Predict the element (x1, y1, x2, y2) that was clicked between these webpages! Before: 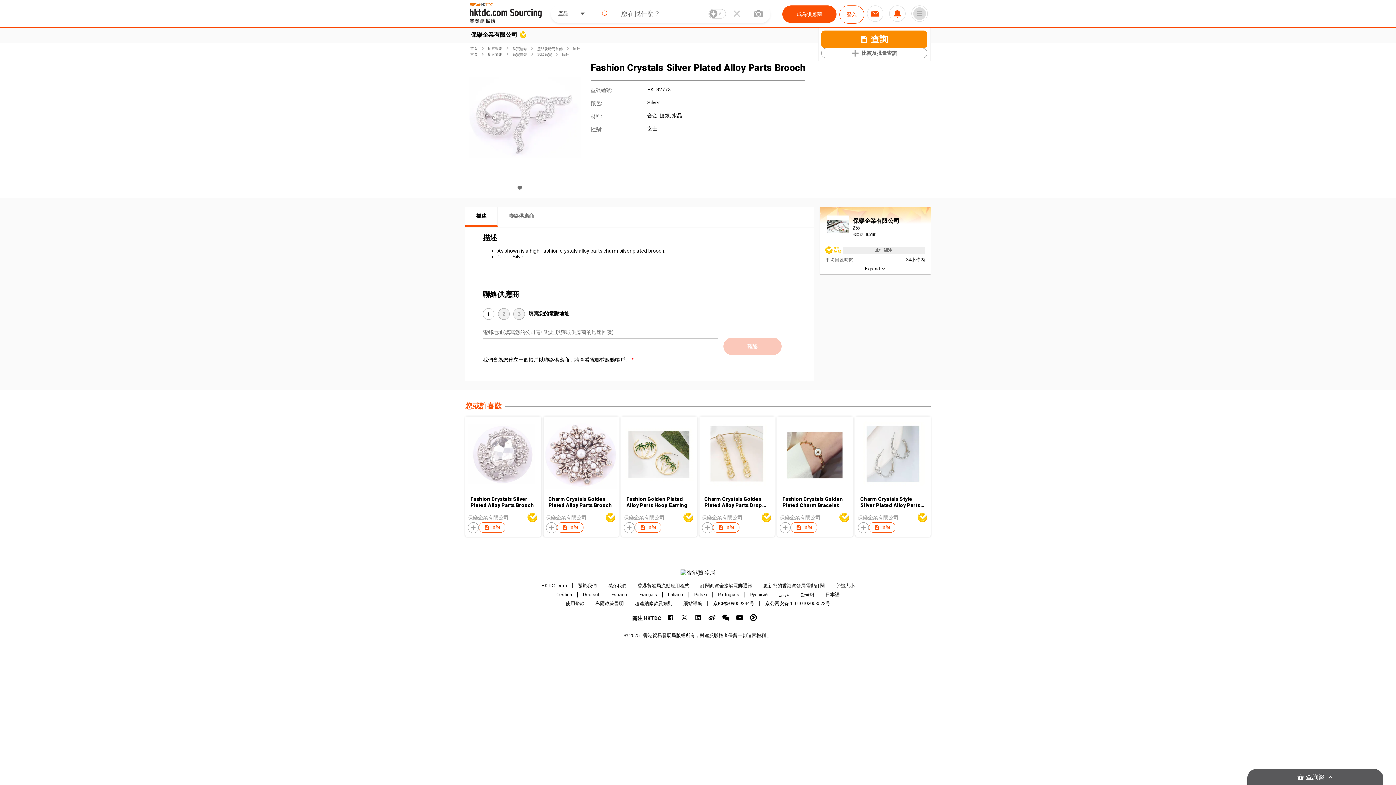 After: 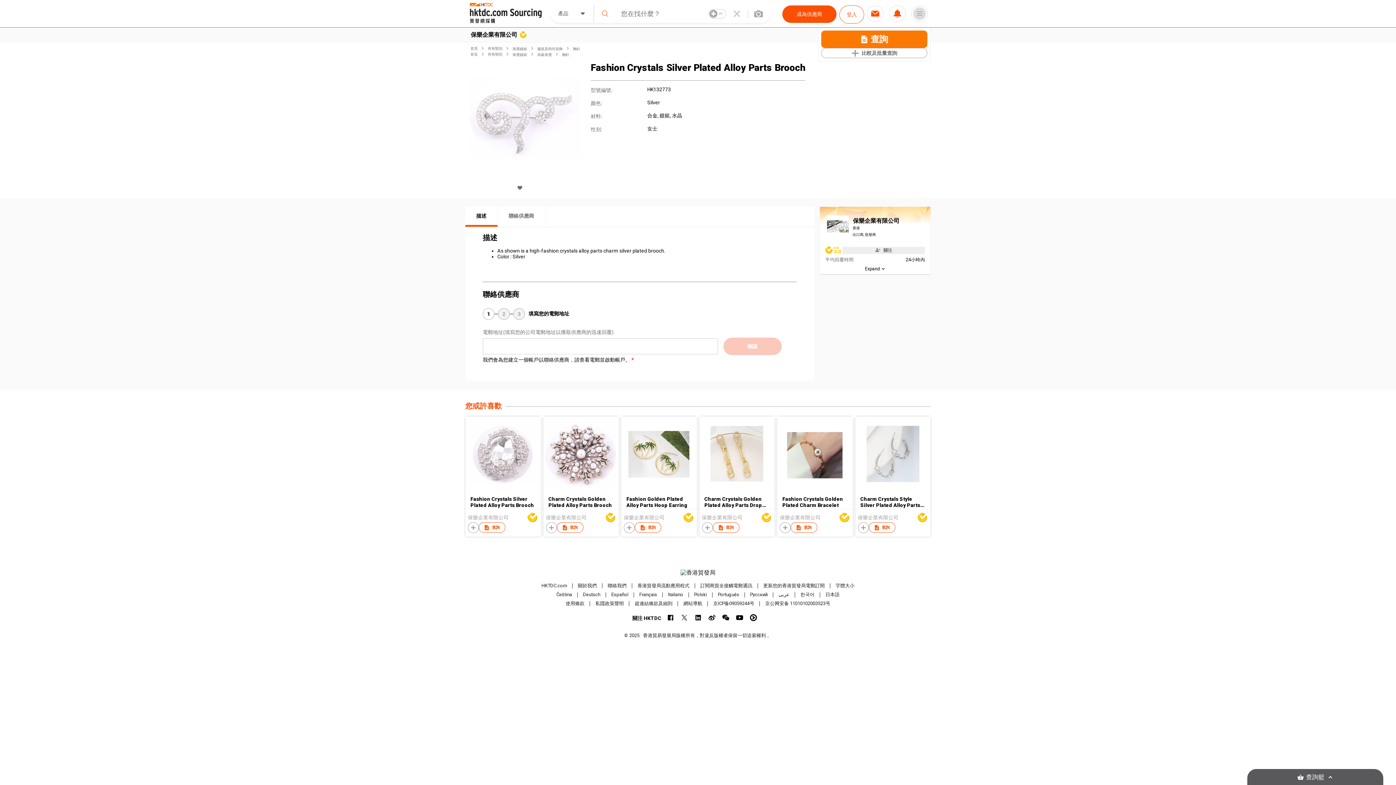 Action: bbox: (624, 513, 679, 522) label: 保樂企業有限公司